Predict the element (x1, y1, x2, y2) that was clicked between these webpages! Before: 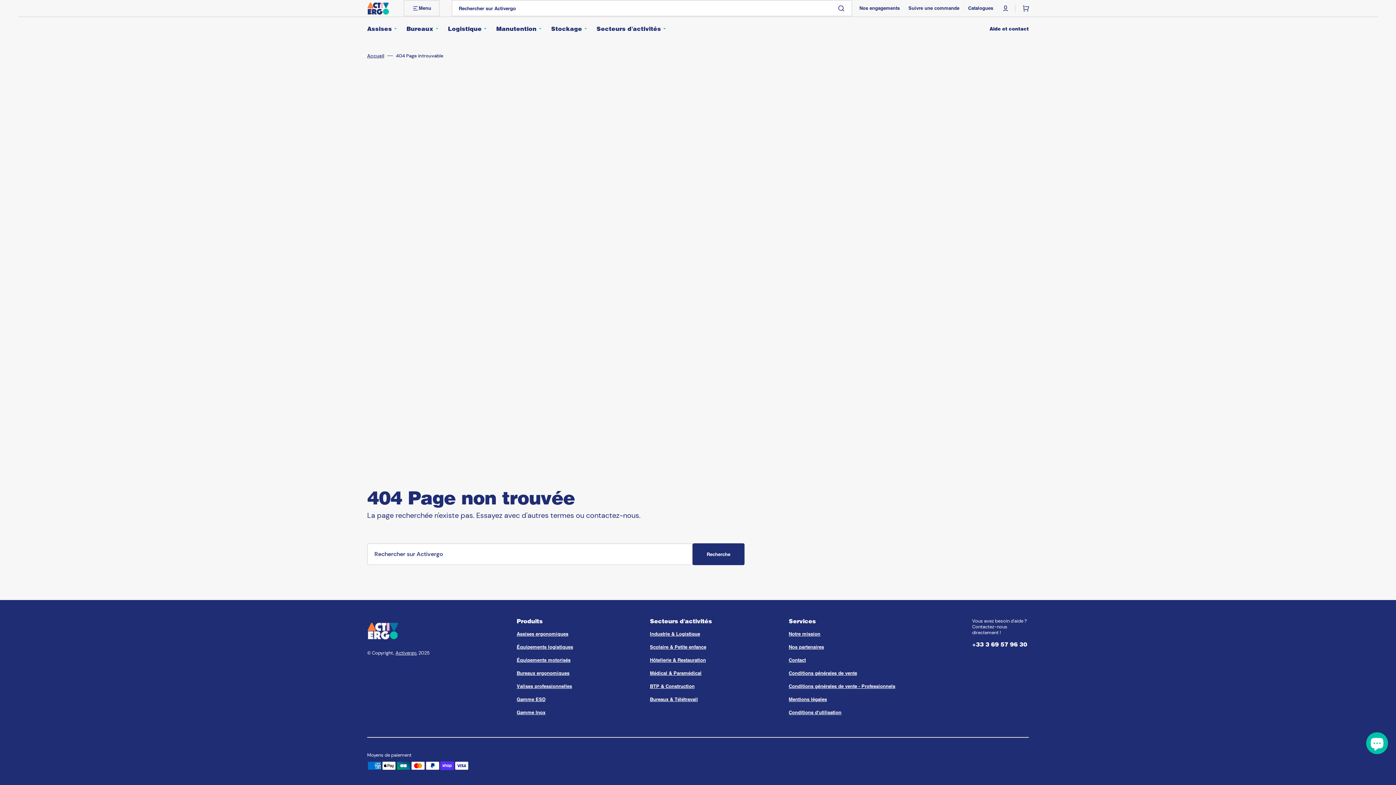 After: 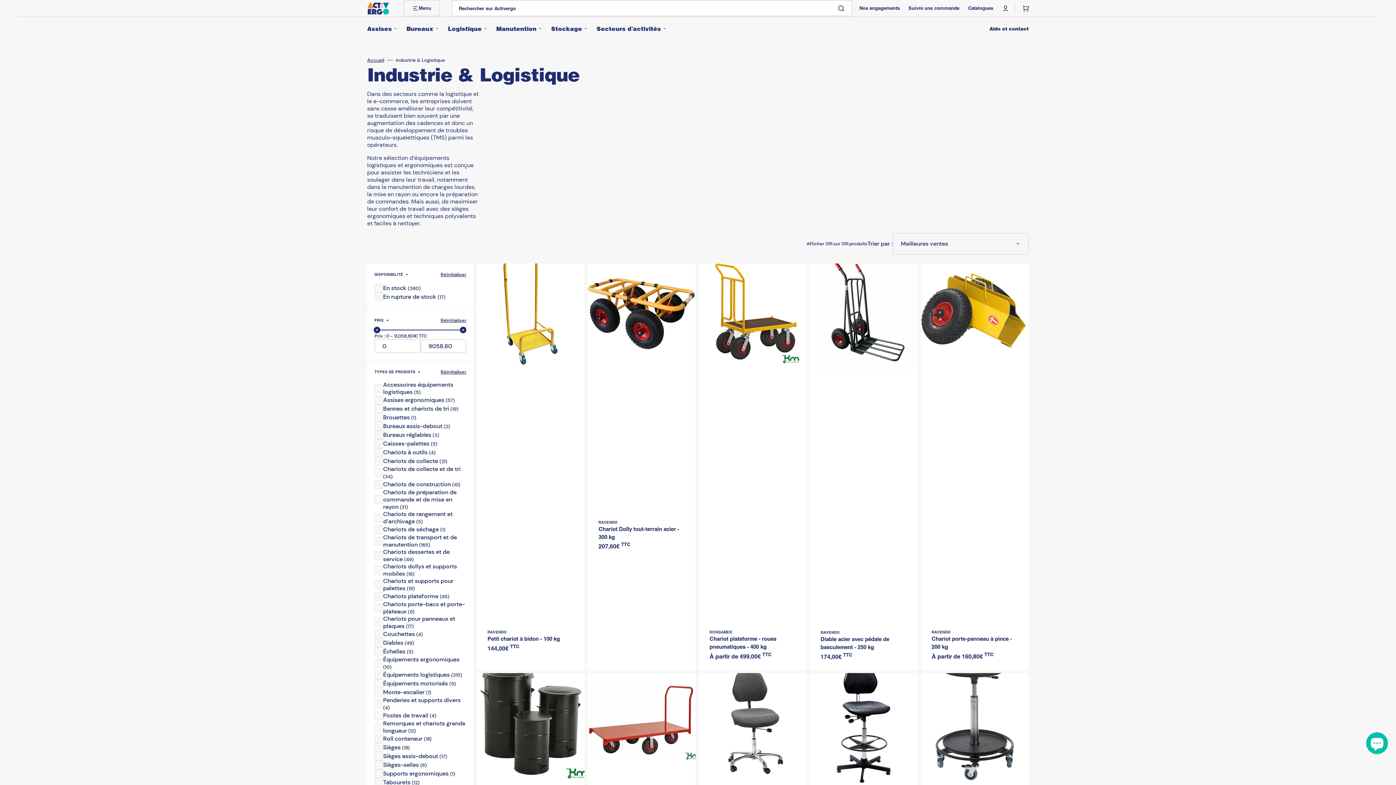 Action: bbox: (650, 631, 700, 640) label: Industrie & Logistique